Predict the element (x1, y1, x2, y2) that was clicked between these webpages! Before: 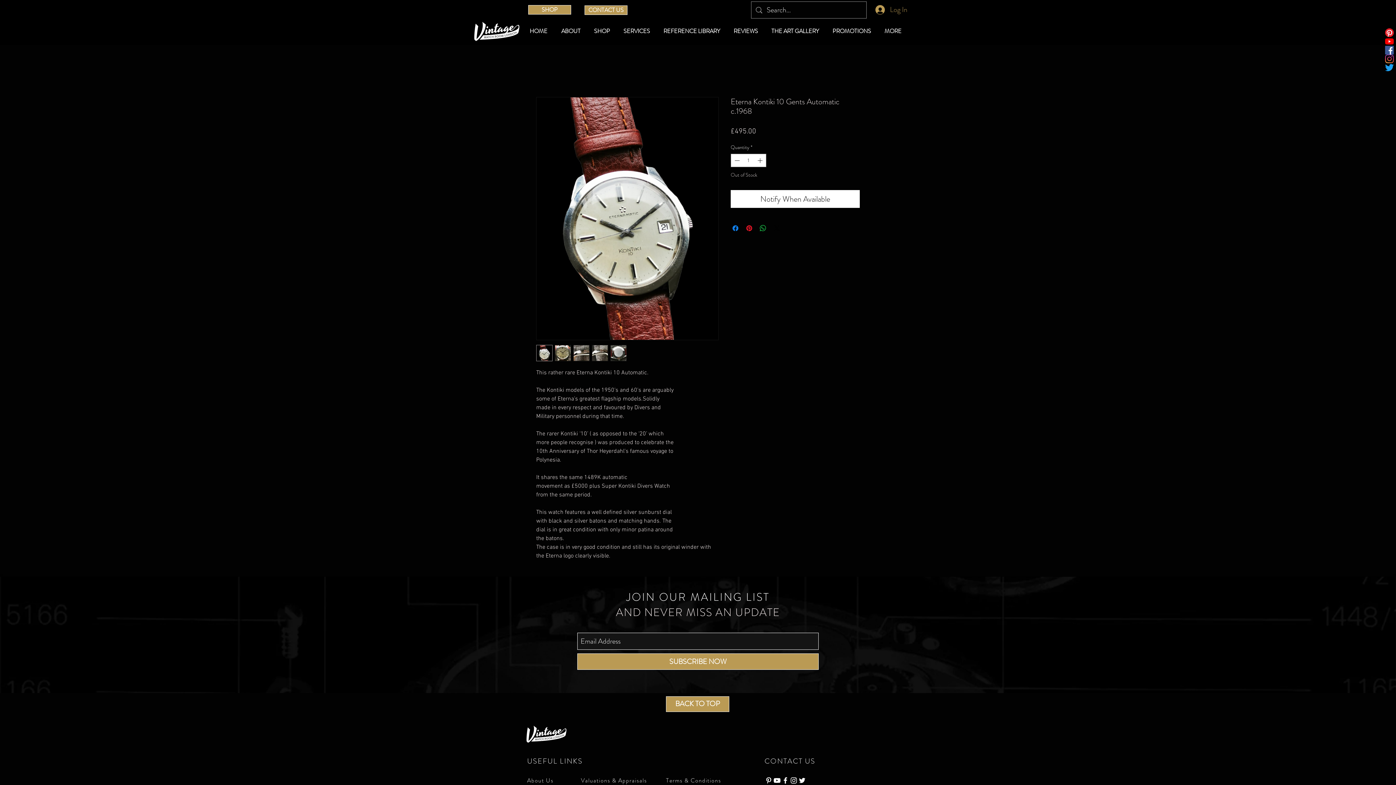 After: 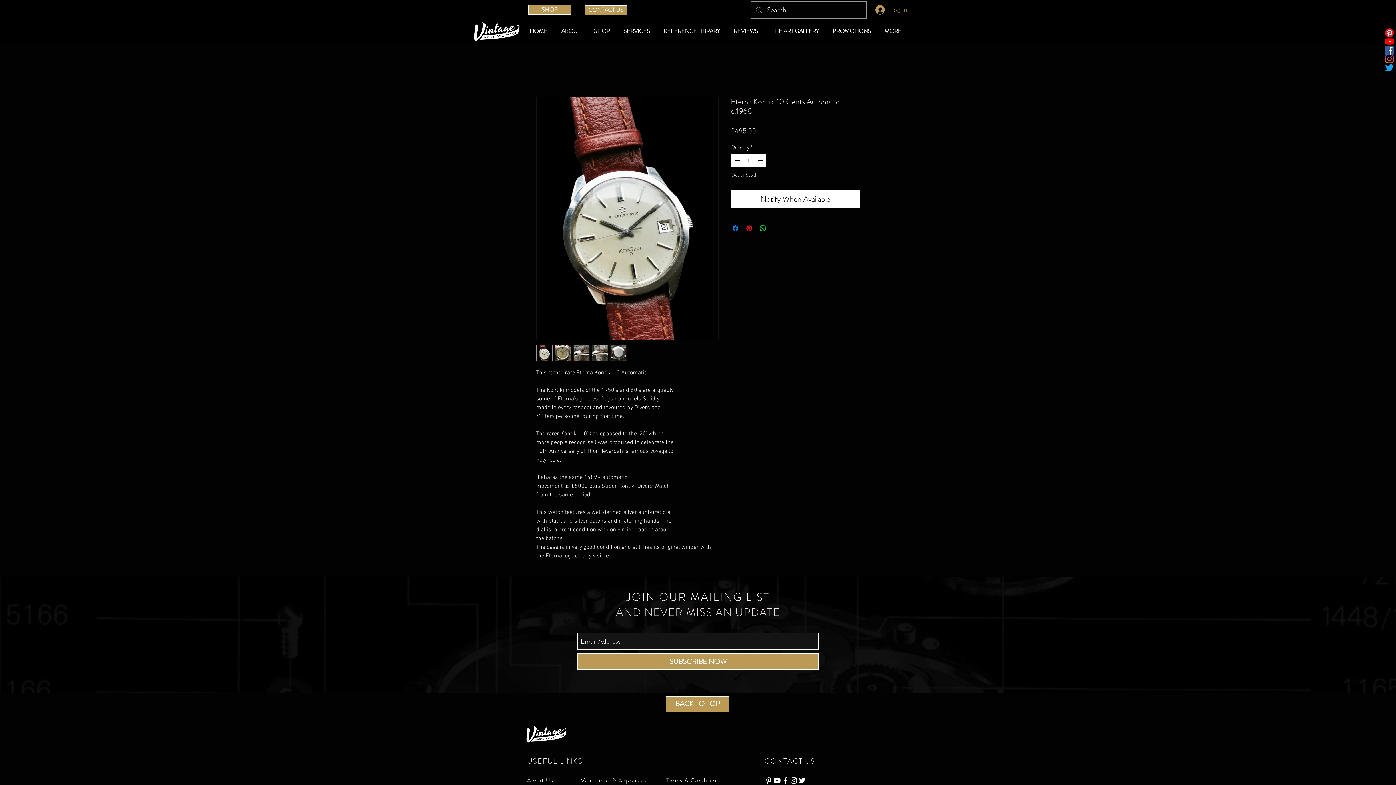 Action: label: Twitter bbox: (1385, 63, 1394, 72)